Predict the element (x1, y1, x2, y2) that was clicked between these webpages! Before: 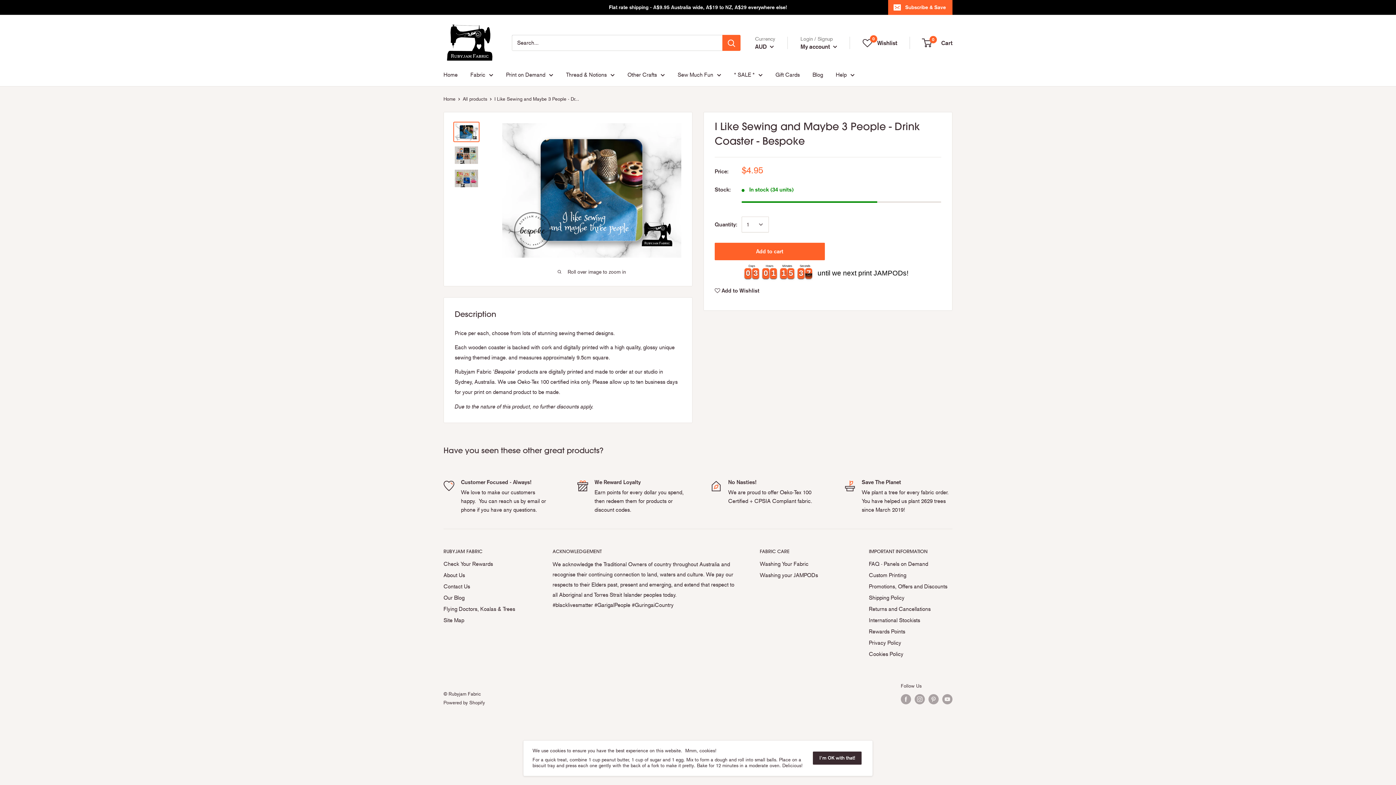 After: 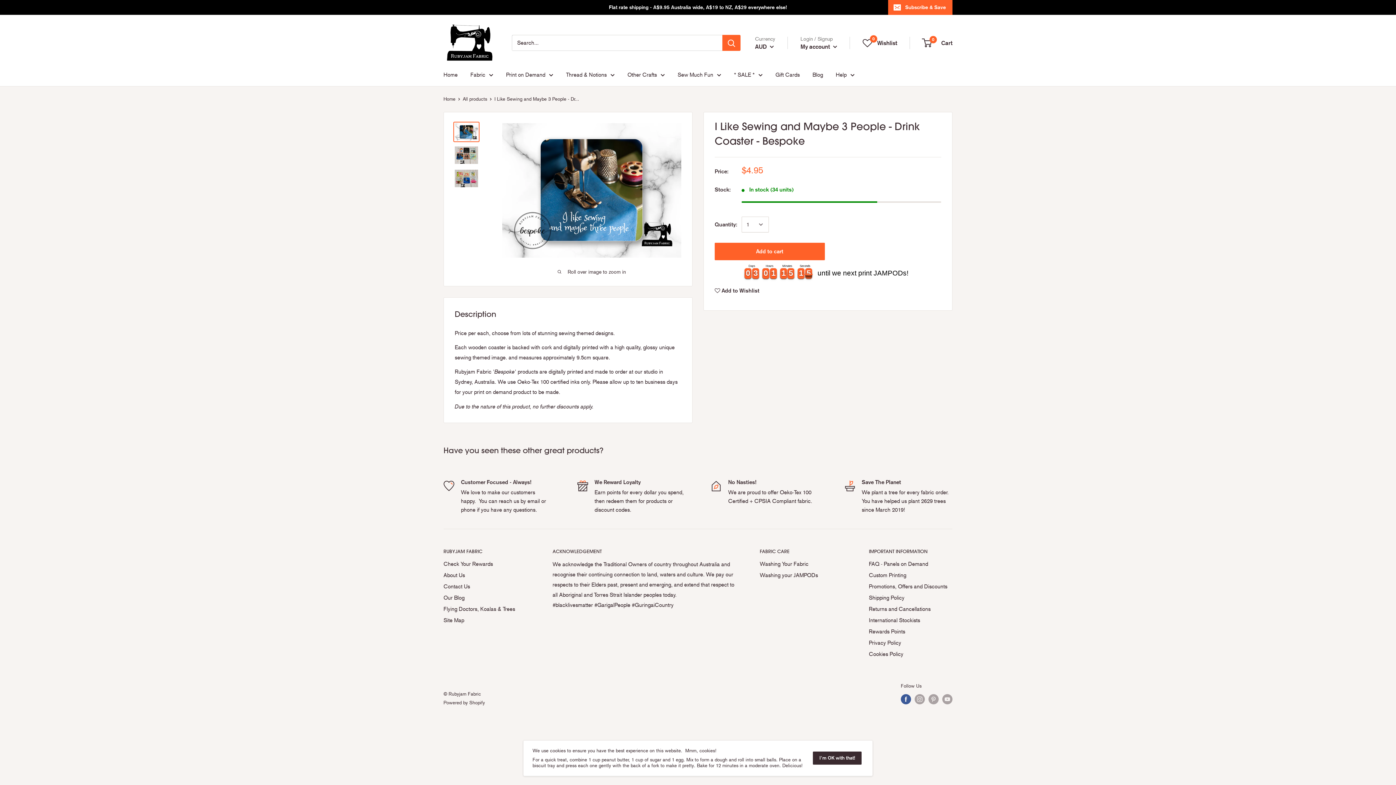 Action: label: Follow us on Facebook bbox: (901, 694, 911, 704)